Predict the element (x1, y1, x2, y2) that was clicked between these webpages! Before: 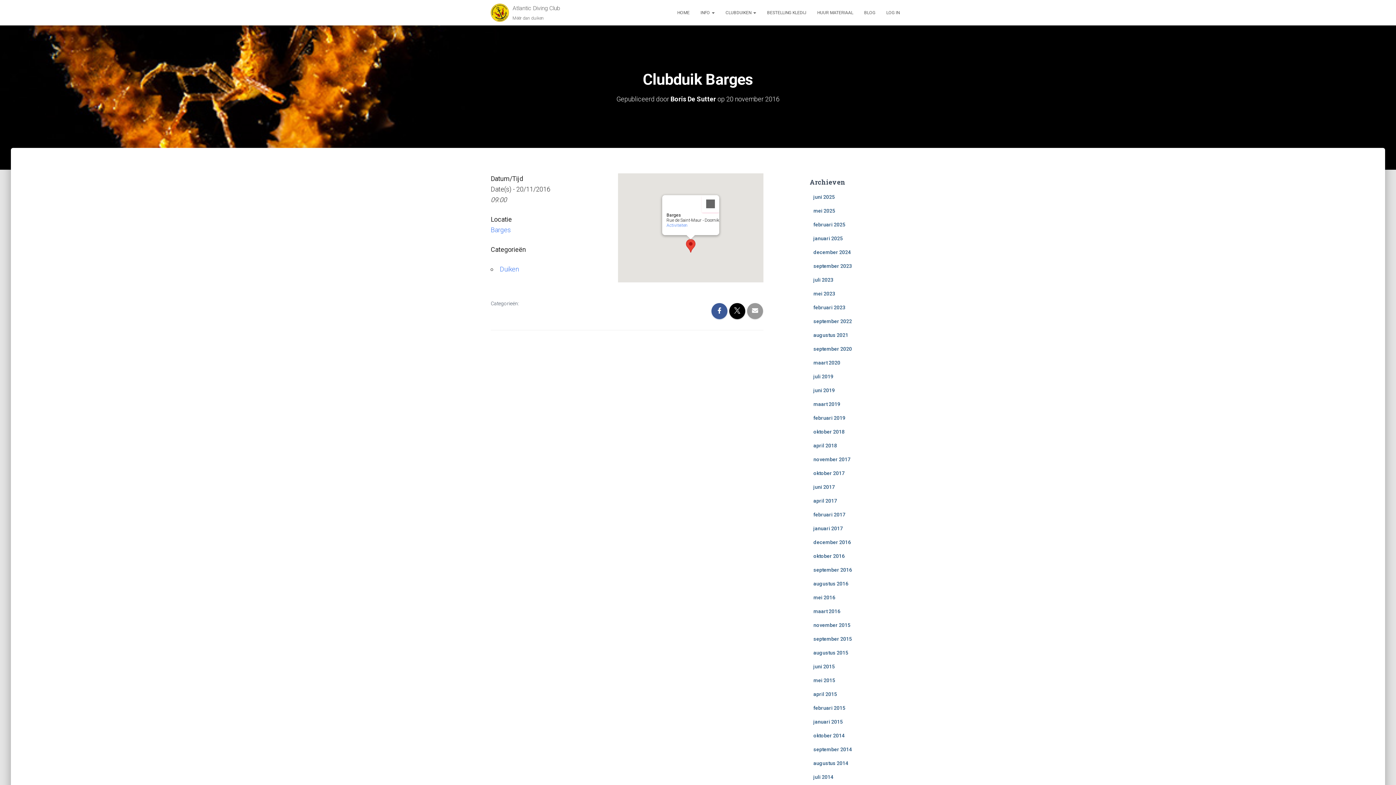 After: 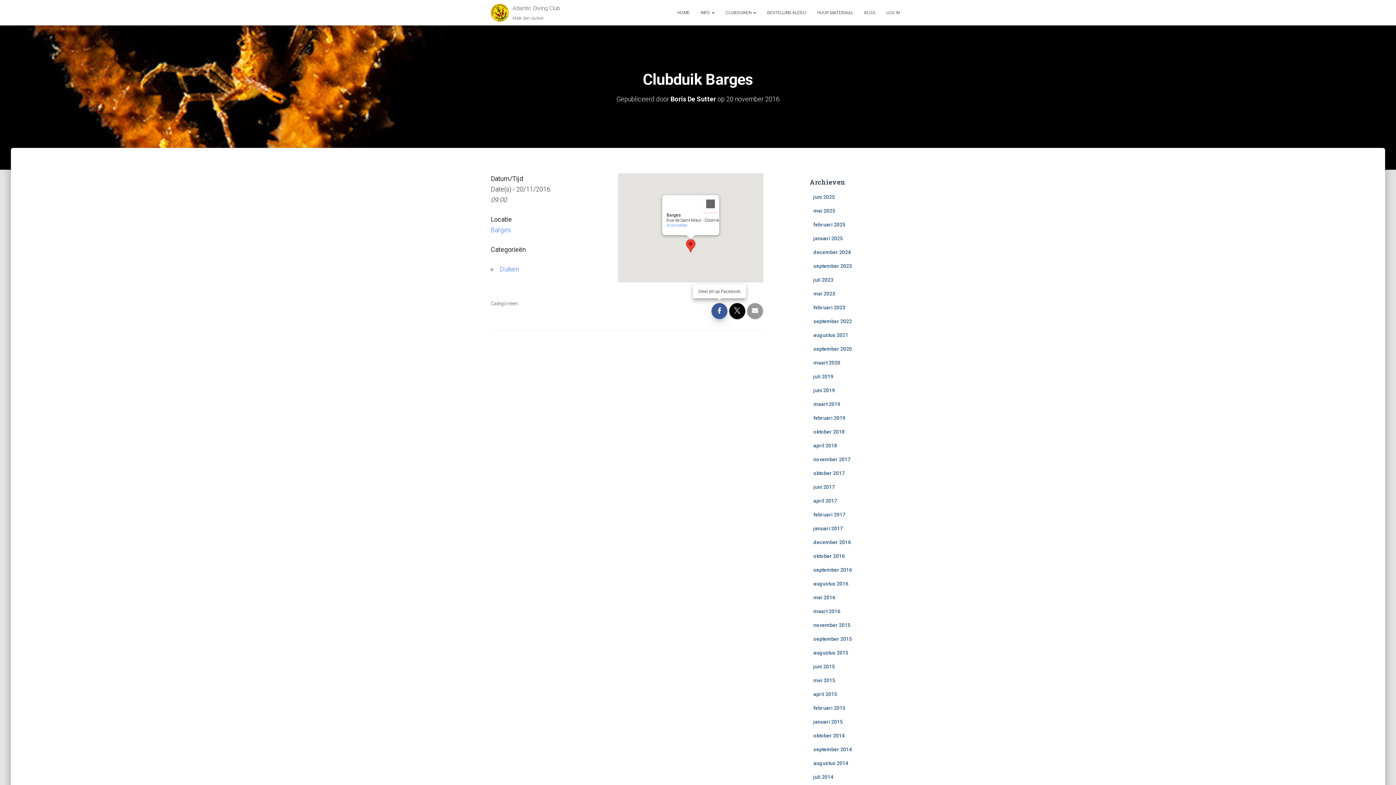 Action: bbox: (711, 303, 727, 319)